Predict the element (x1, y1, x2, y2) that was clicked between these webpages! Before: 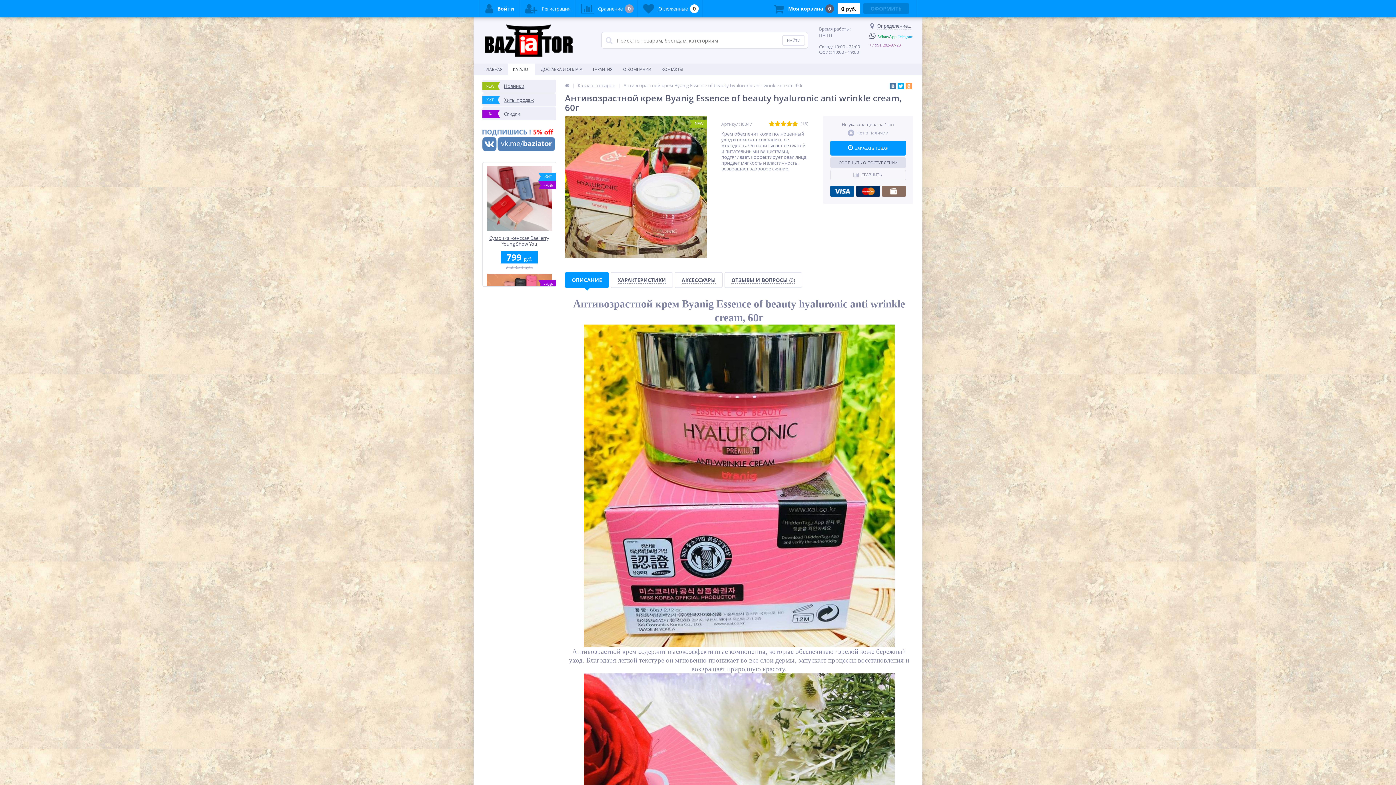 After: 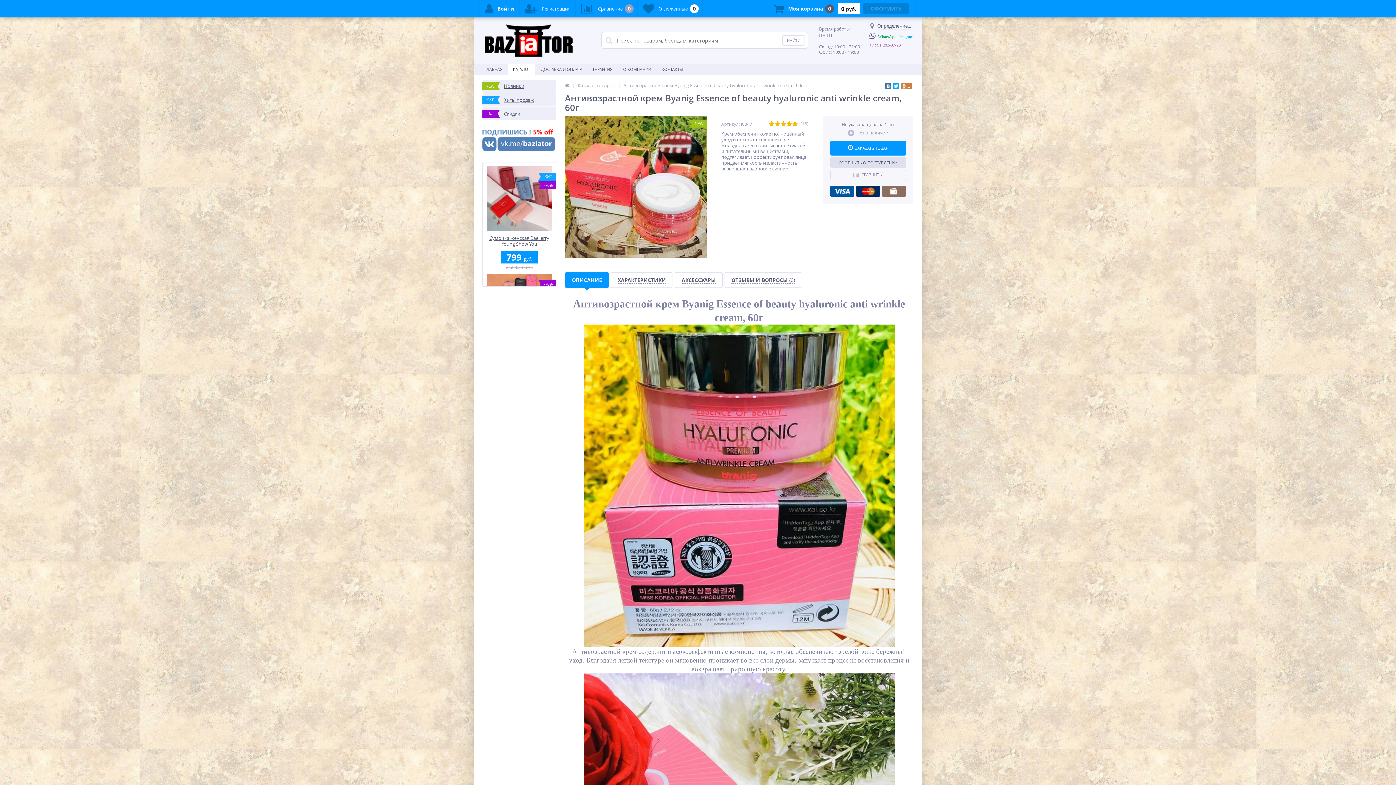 Action: bbox: (905, 82, 912, 89)